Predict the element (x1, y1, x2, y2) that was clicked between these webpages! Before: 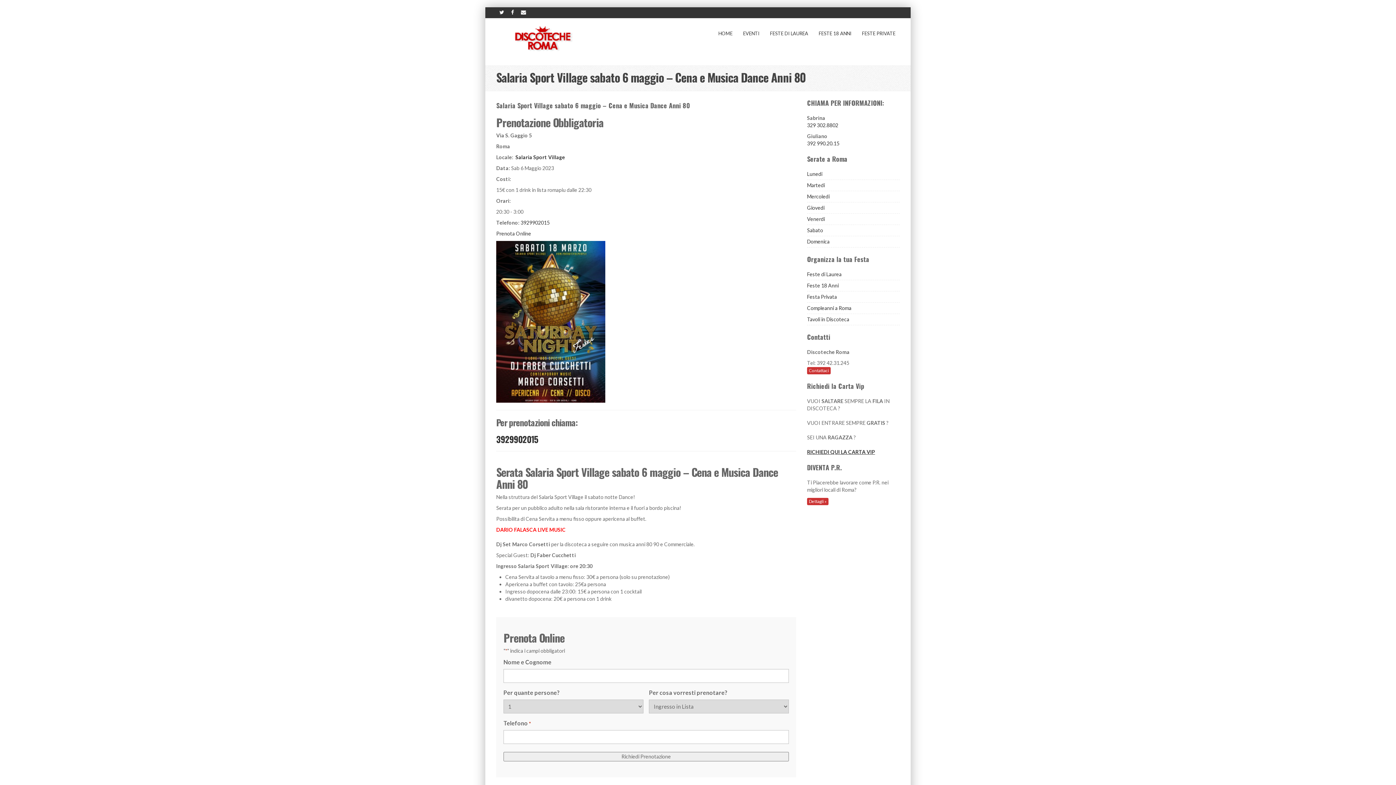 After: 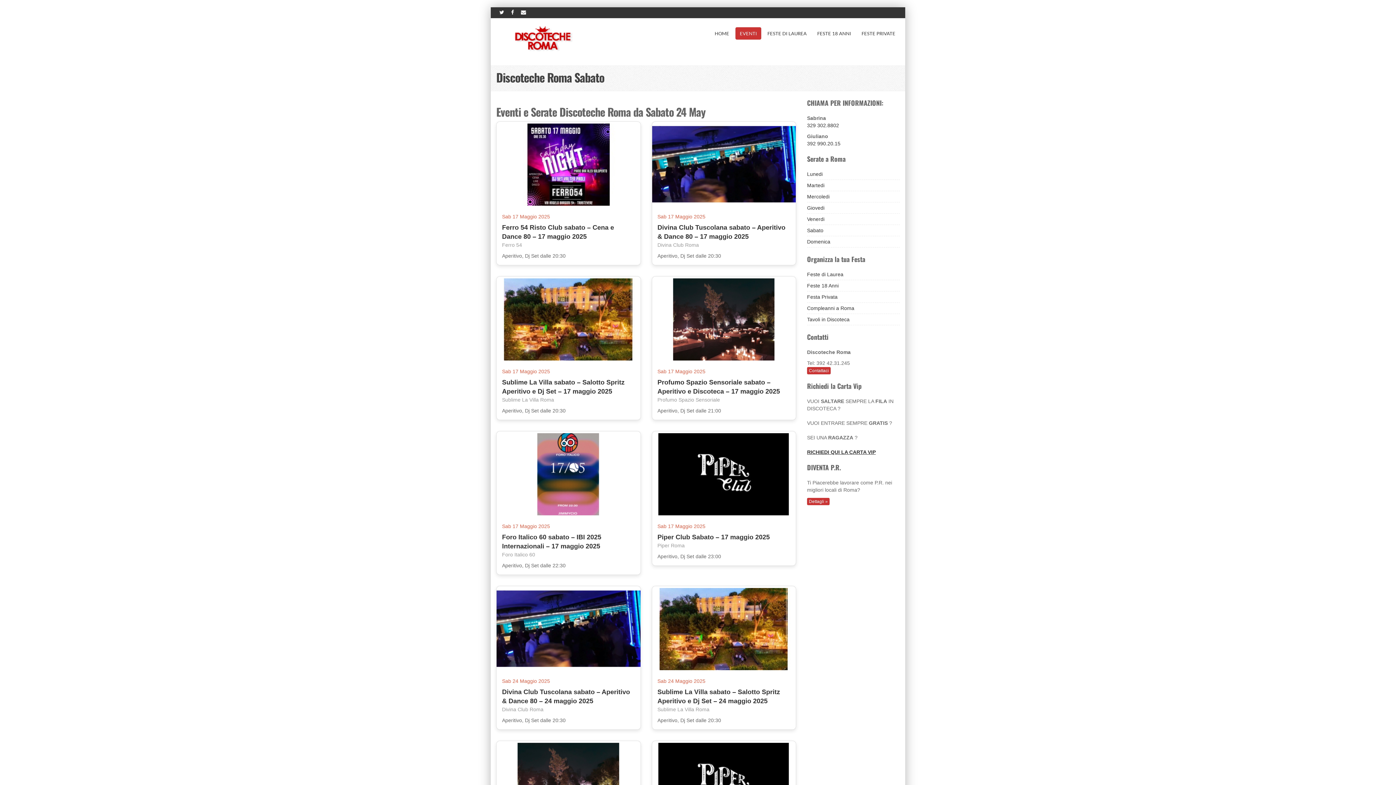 Action: label: Sabato bbox: (807, 227, 823, 233)